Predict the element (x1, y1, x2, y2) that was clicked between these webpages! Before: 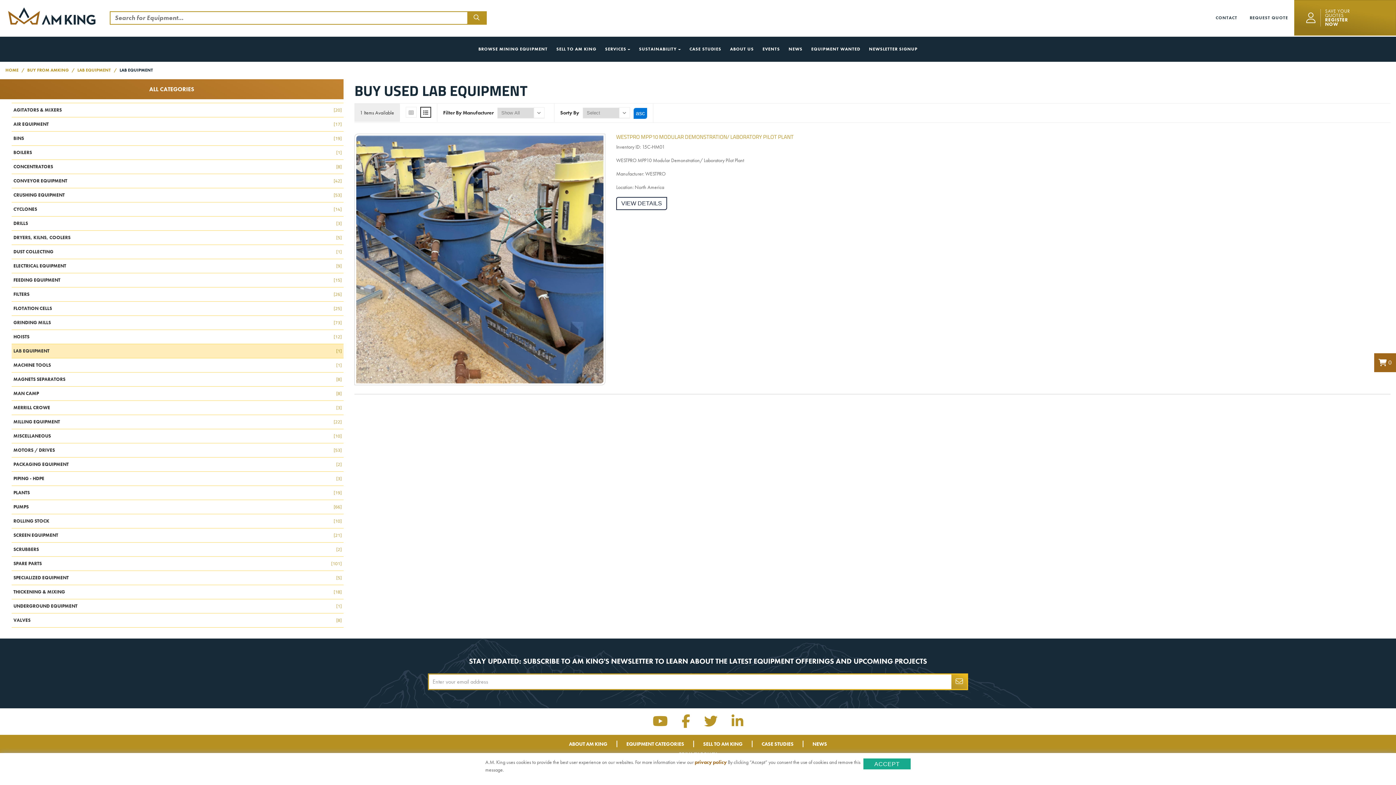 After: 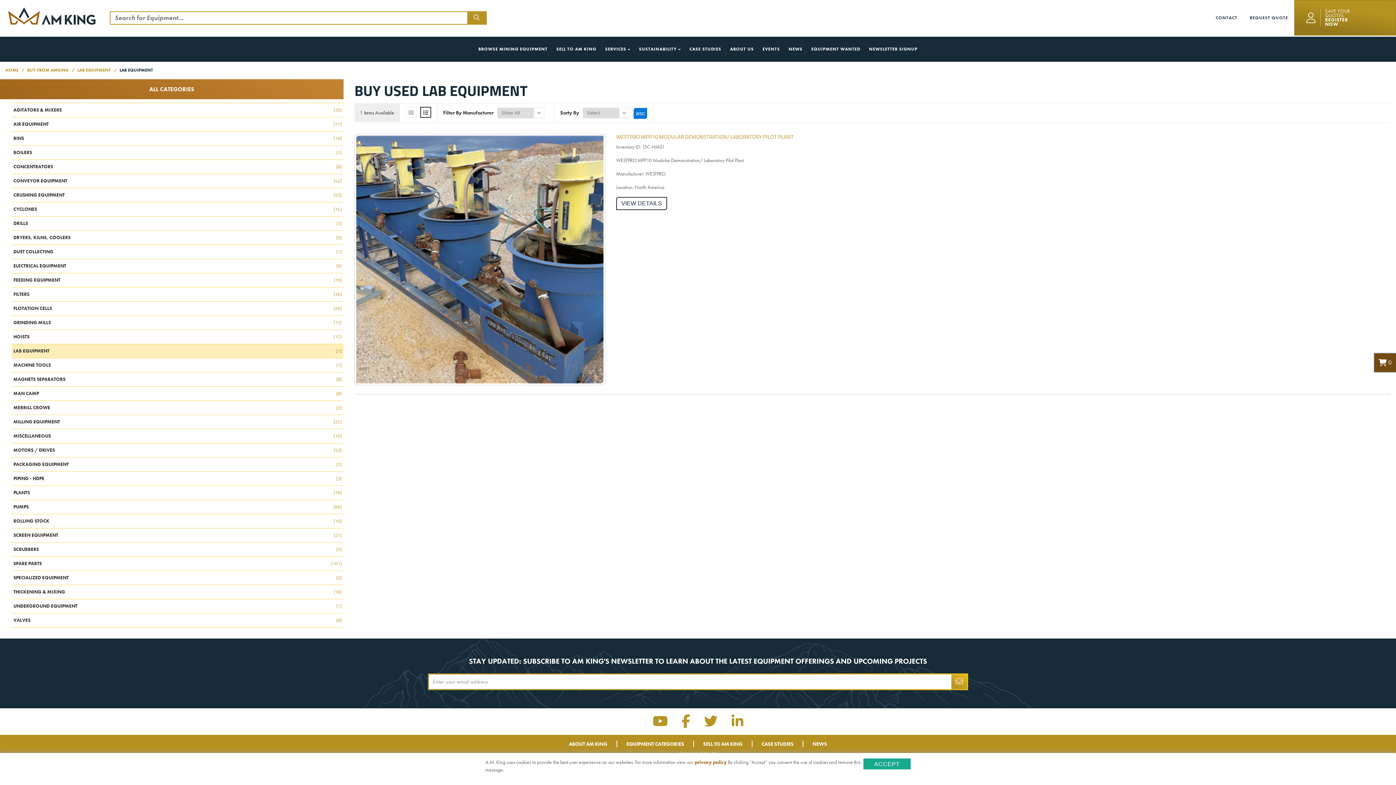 Action: label:  0 bbox: (1374, 353, 1396, 372)